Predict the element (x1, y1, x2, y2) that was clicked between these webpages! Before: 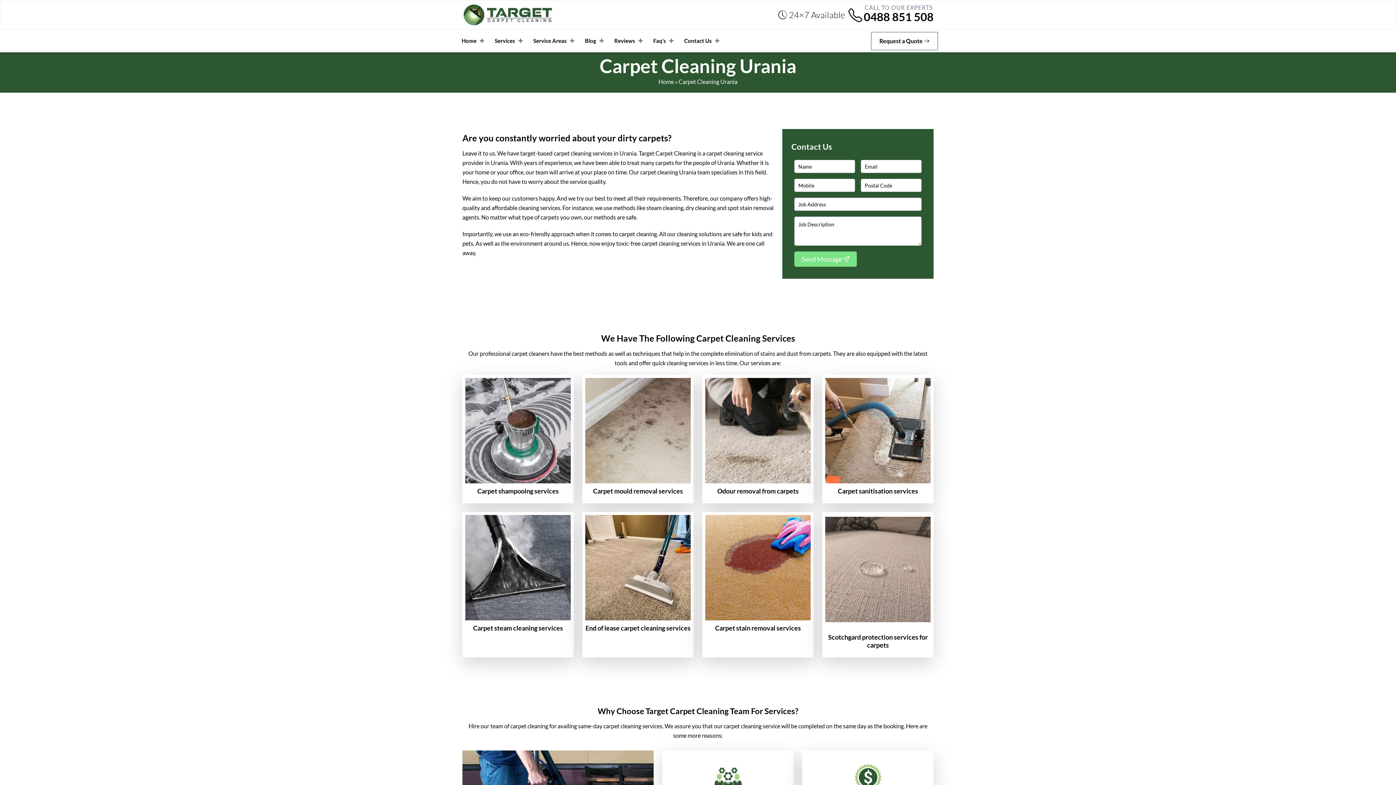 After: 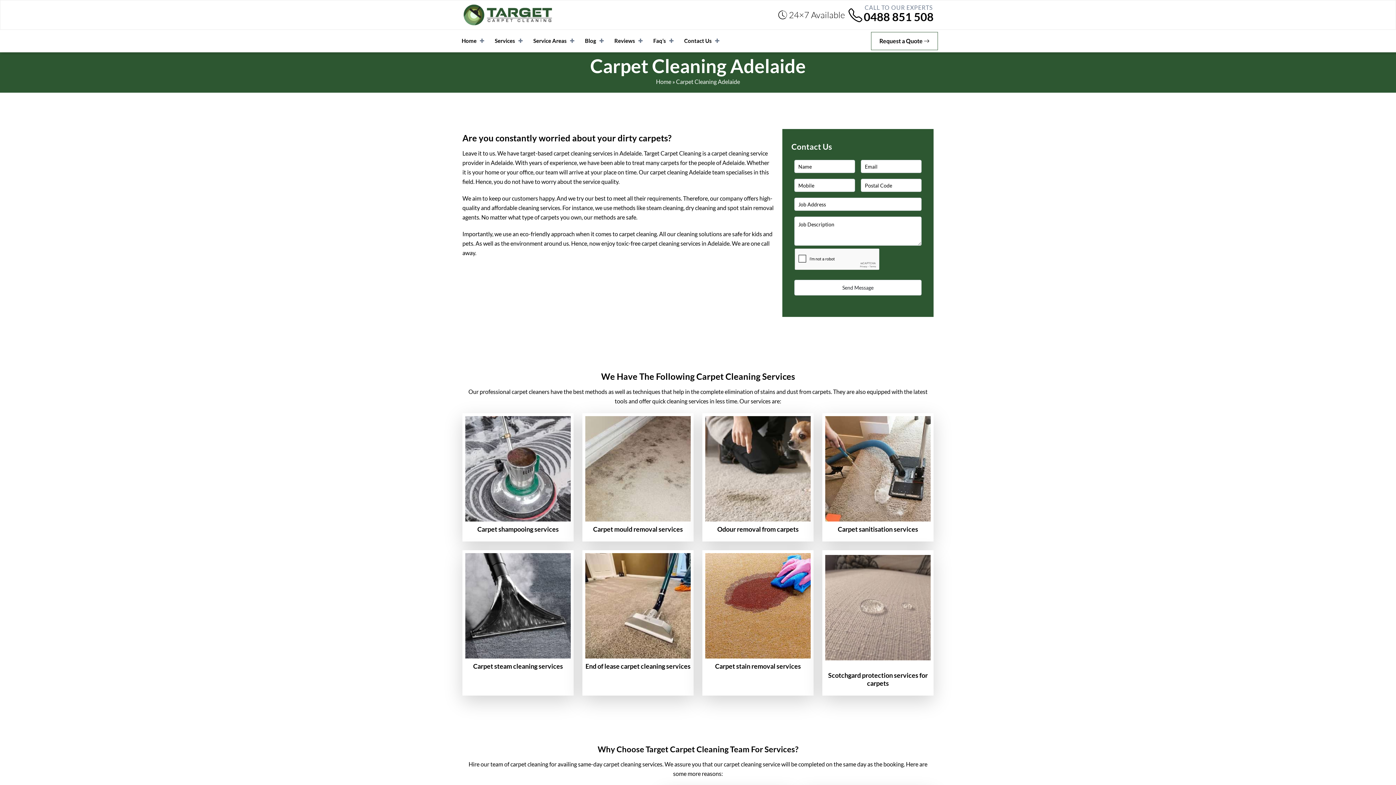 Action: label: Send Message  bbox: (794, 251, 857, 266)